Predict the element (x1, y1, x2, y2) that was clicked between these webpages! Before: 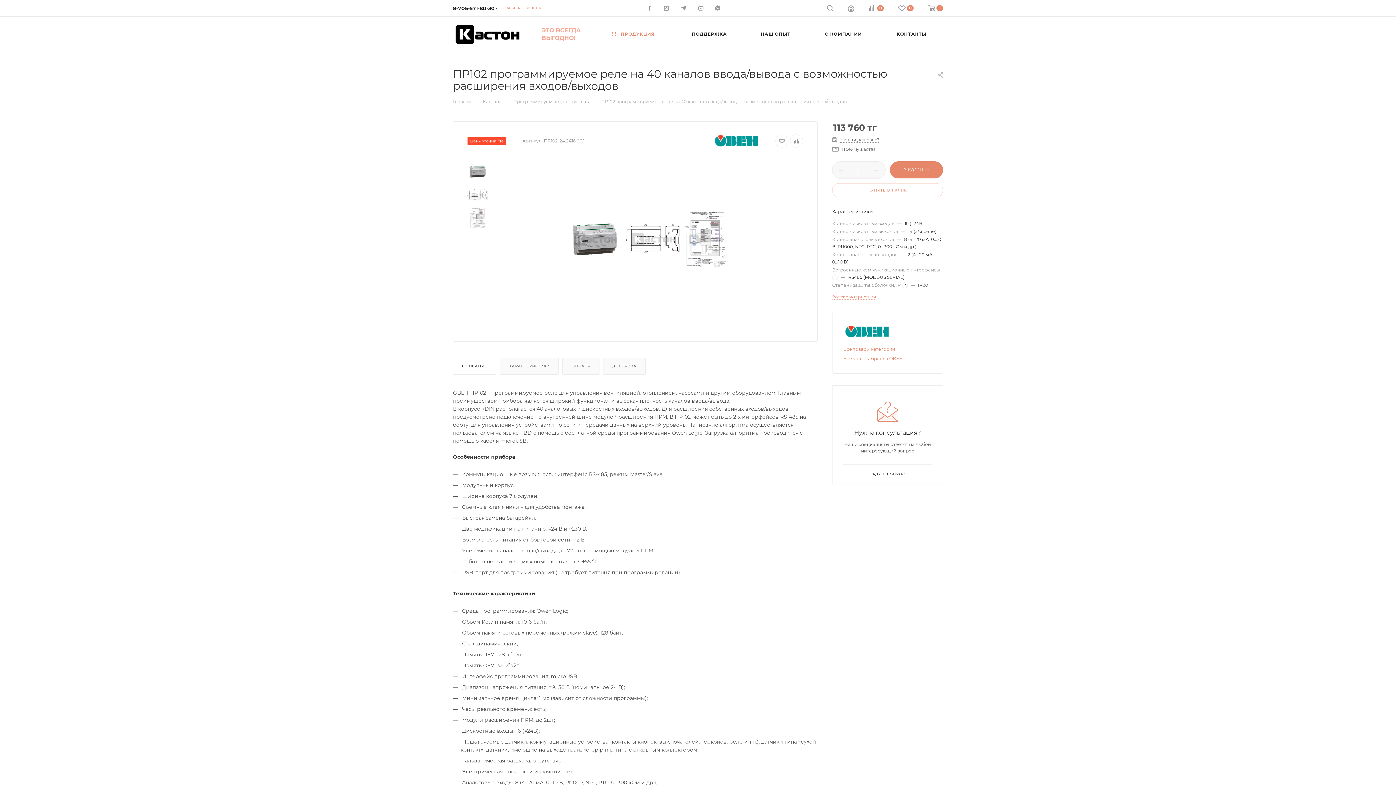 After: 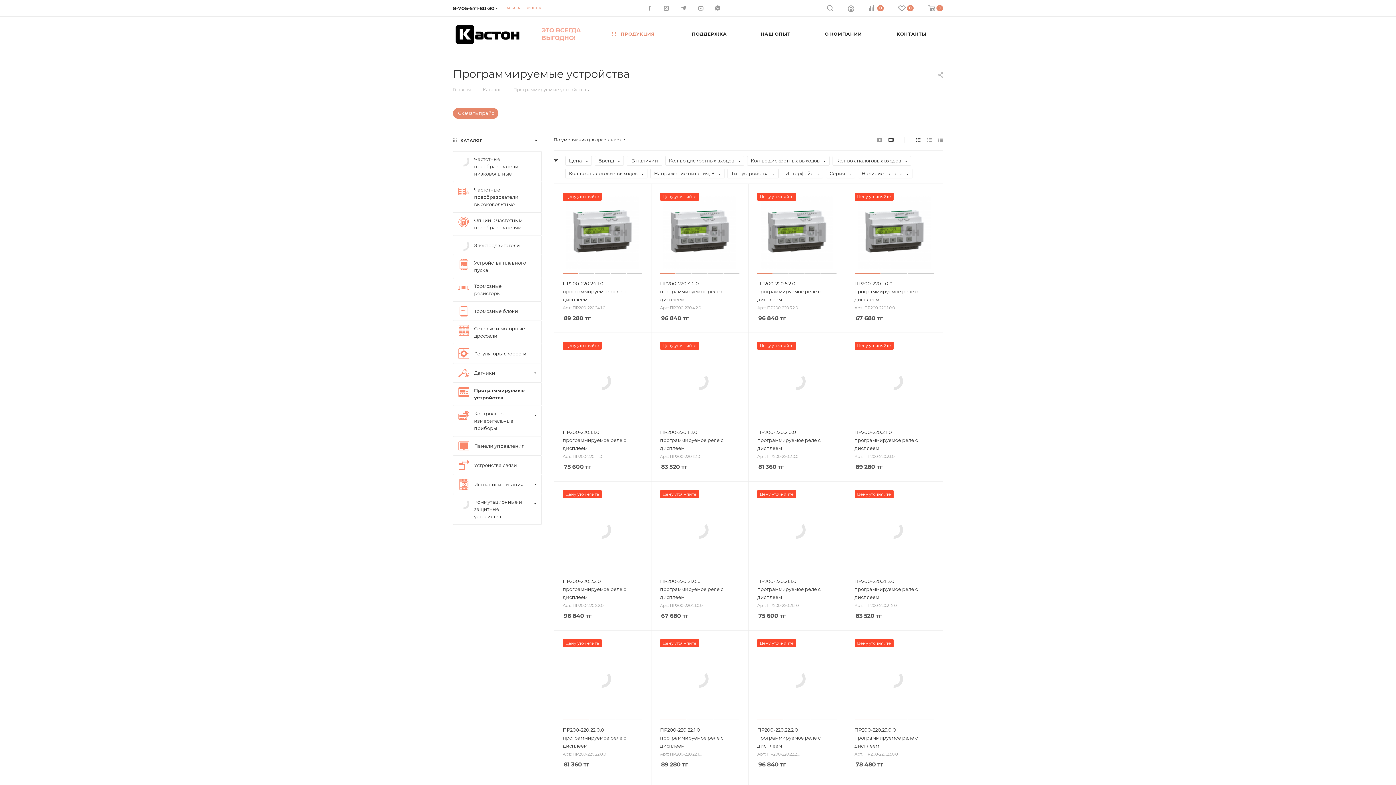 Action: label: Программируемые устройства bbox: (513, 98, 586, 104)